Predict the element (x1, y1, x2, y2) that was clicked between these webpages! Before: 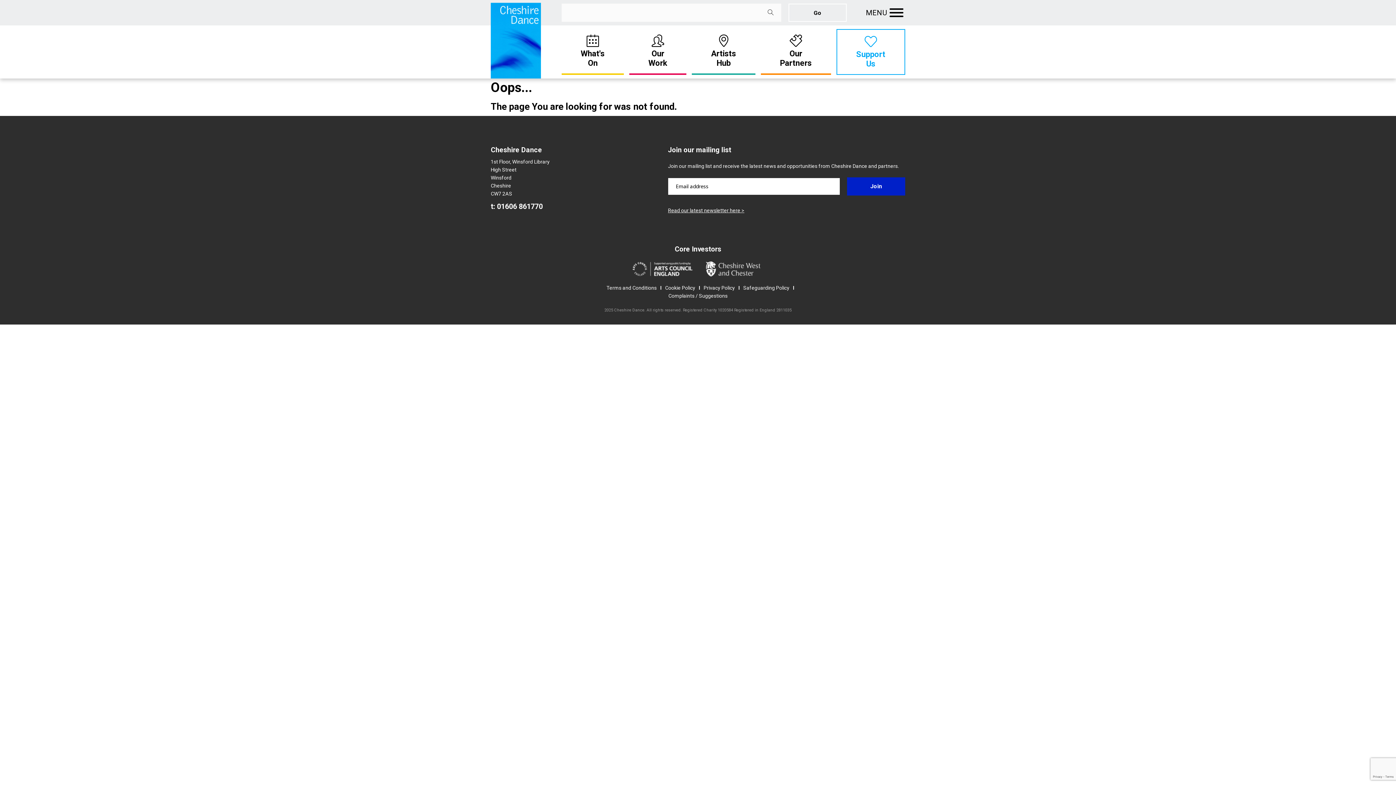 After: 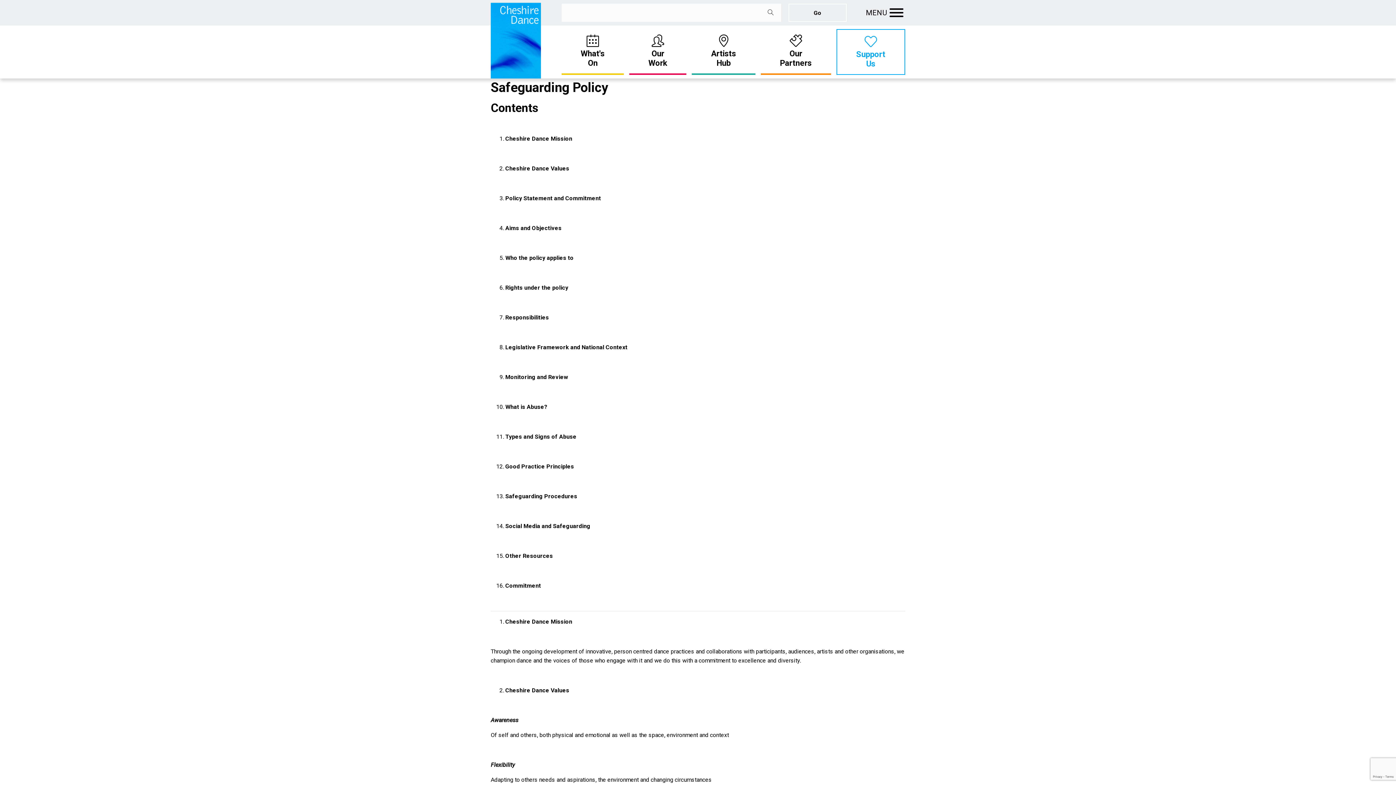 Action: label: Safeguarding Policy bbox: (743, 285, 789, 290)